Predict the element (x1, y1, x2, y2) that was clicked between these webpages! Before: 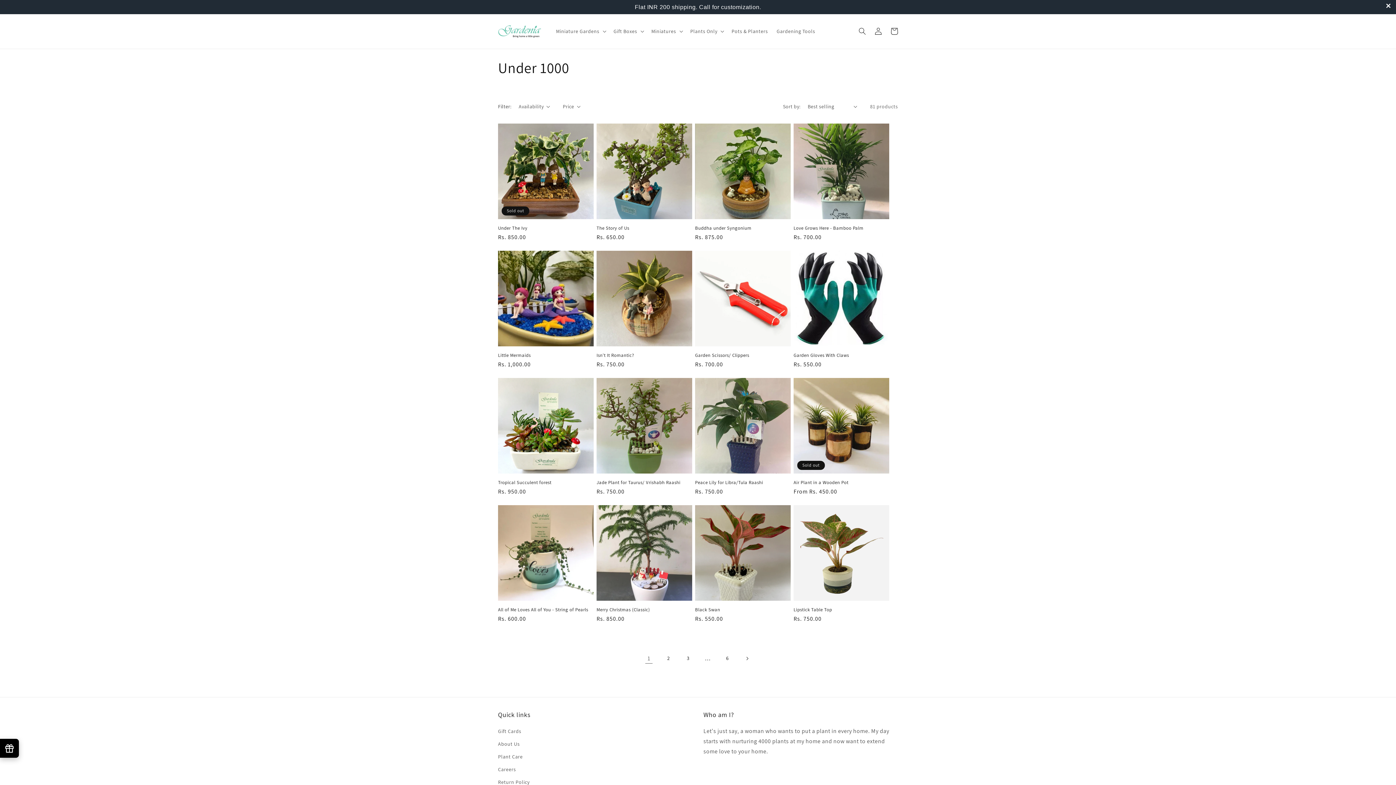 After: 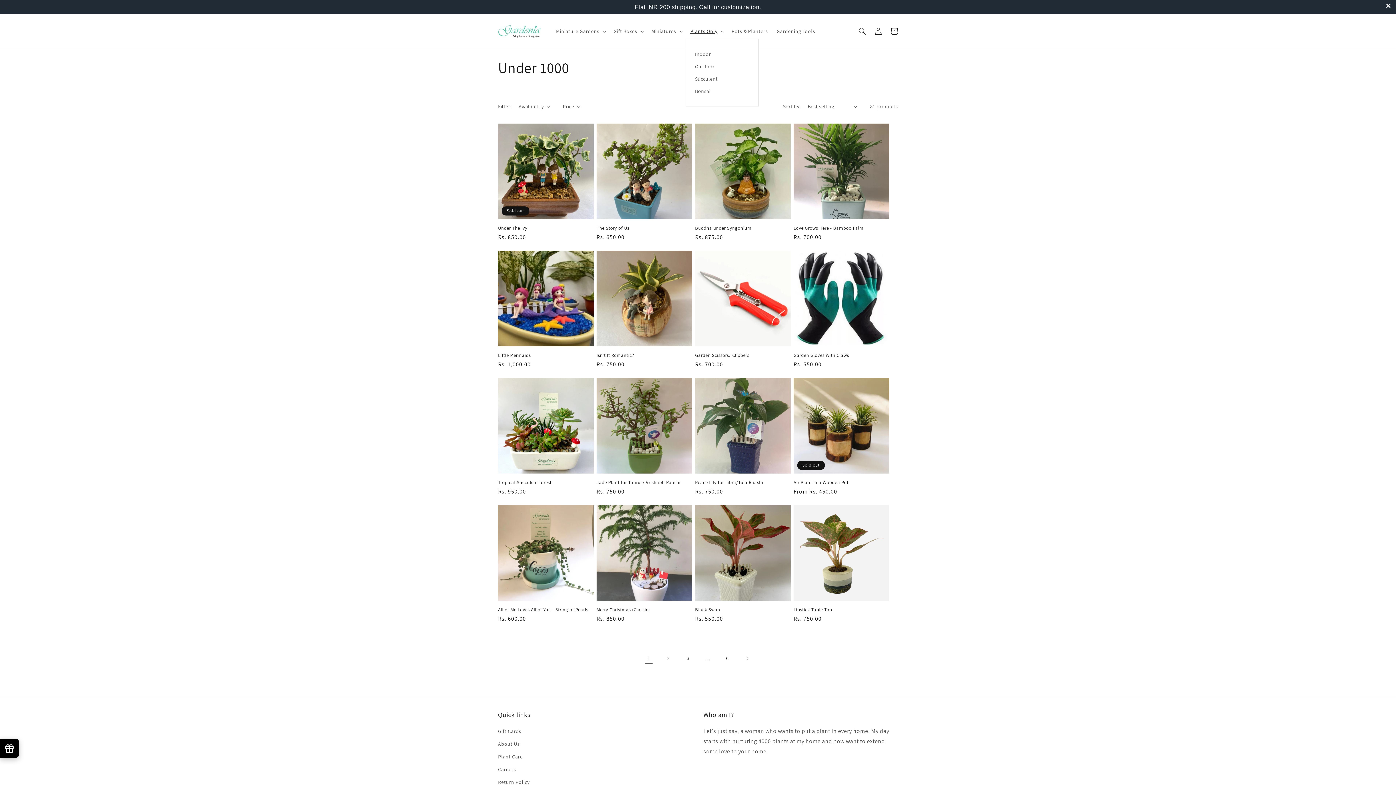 Action: bbox: (686, 23, 727, 39) label: Plants Only